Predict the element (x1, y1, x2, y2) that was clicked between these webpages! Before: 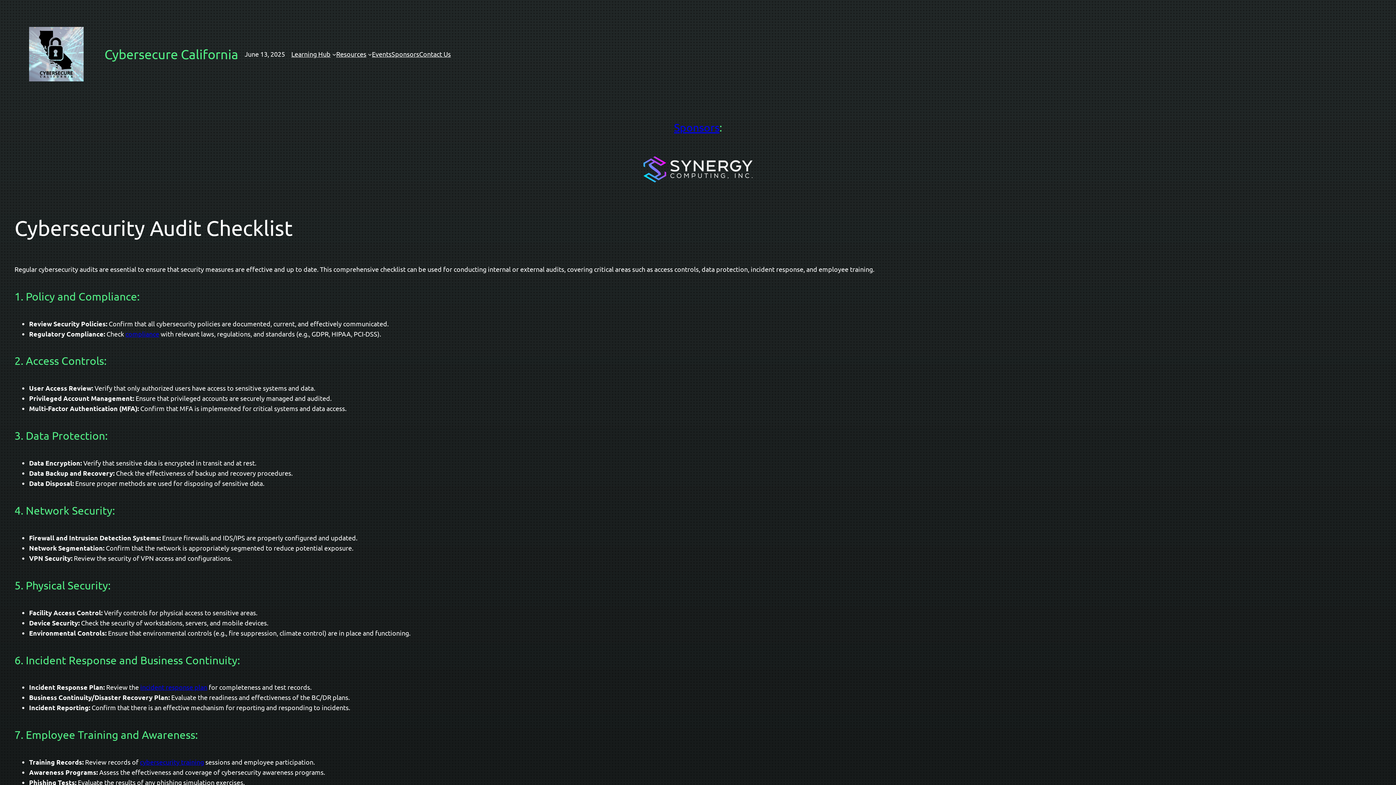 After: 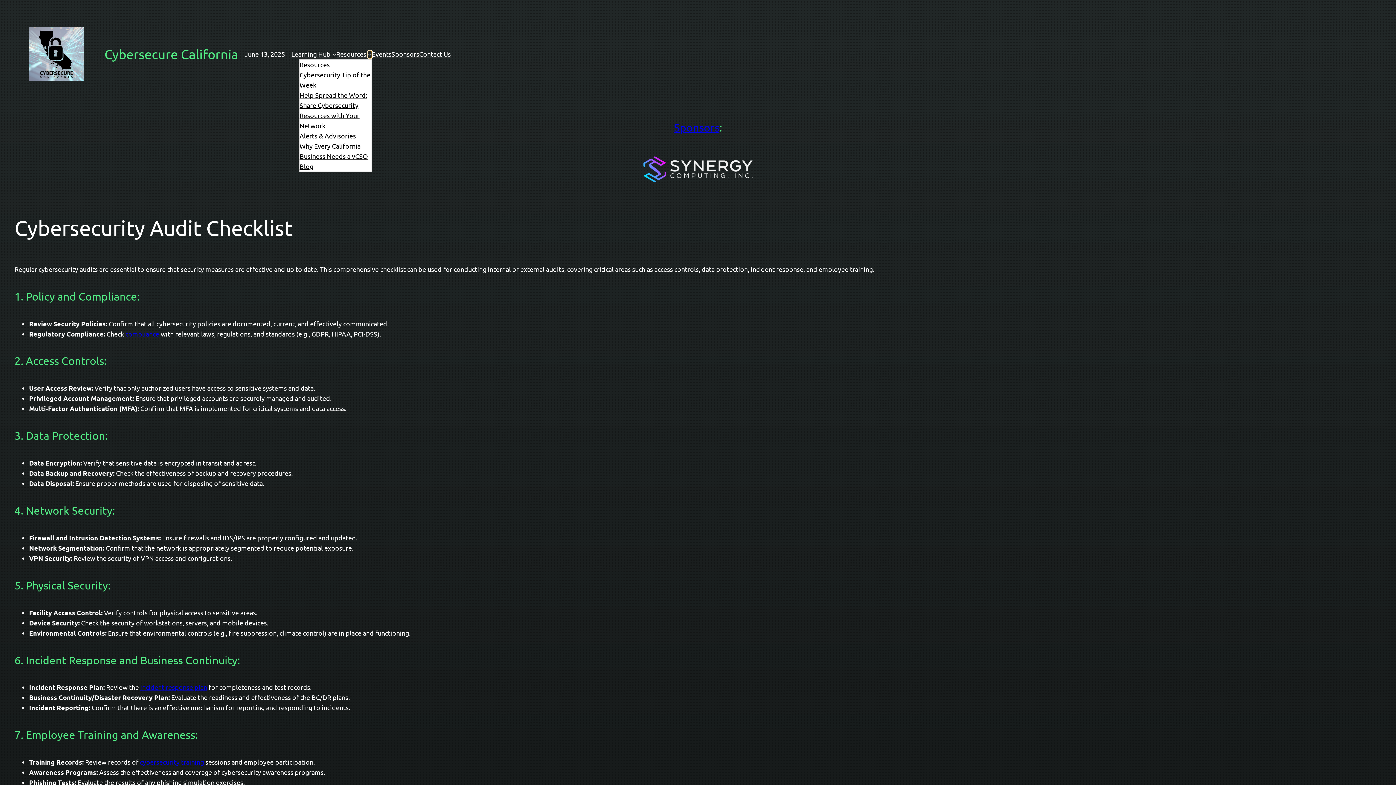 Action: bbox: (368, 52, 372, 56) label: Resources submenu